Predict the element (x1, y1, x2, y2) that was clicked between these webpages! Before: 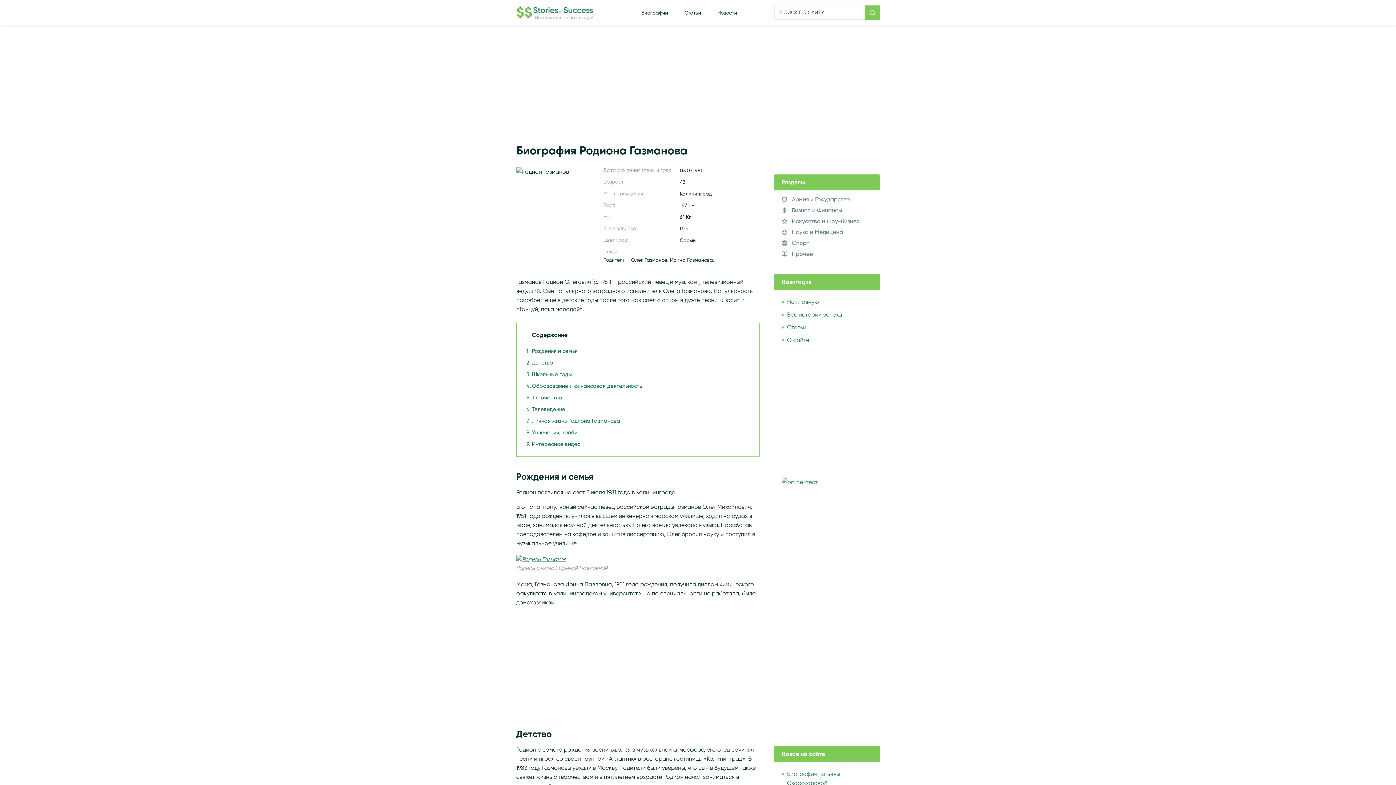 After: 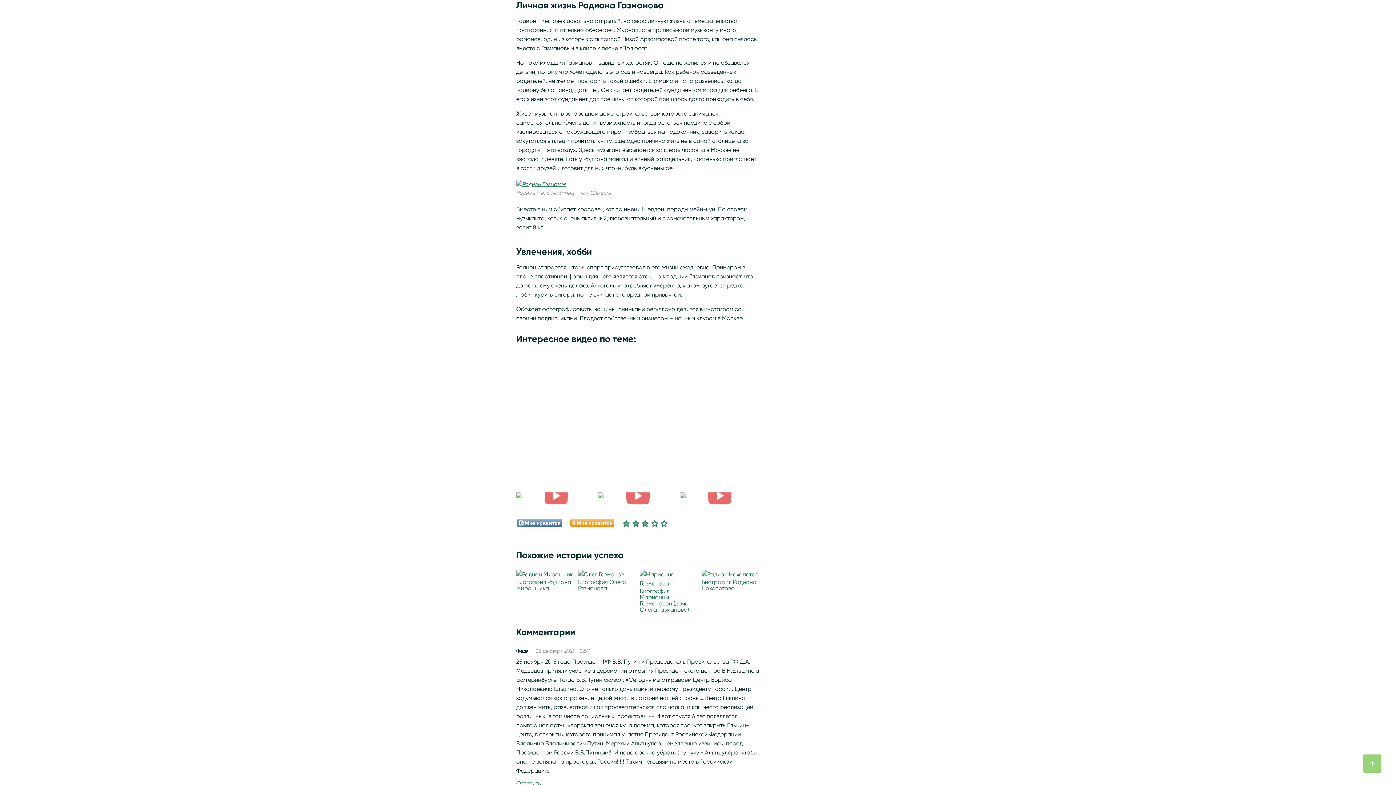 Action: label: Личная жизнь Родиона Газманова bbox: (532, 417, 620, 424)